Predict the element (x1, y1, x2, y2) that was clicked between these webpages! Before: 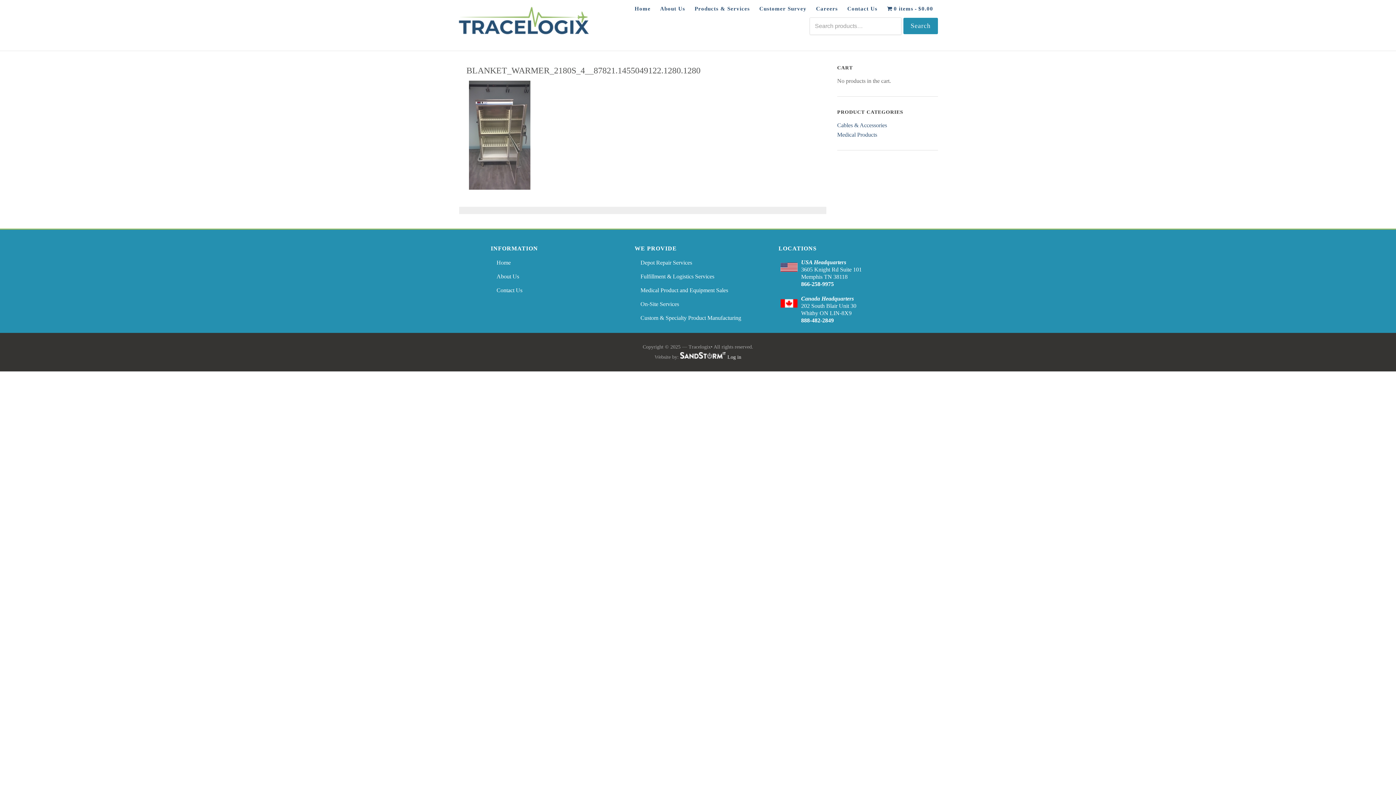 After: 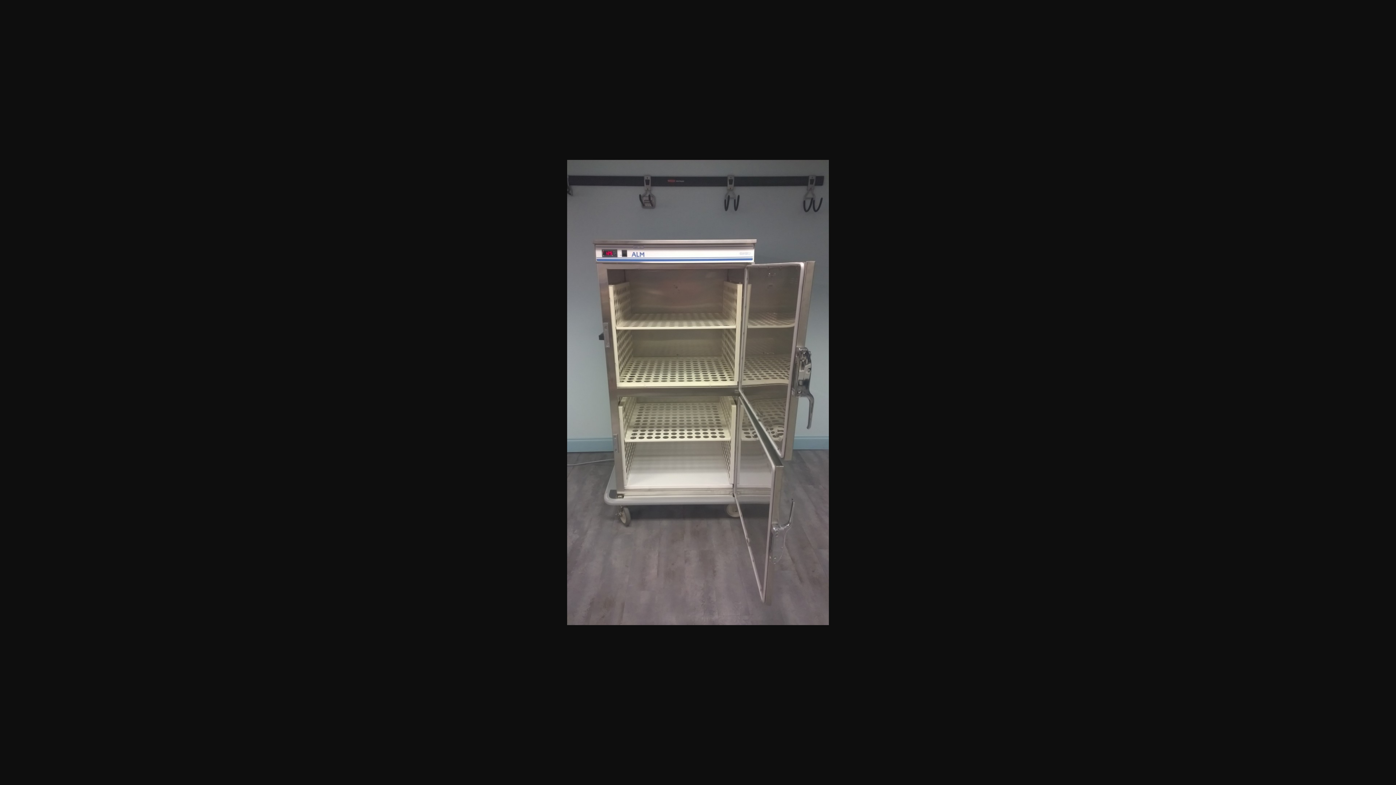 Action: bbox: (469, 181, 530, 189)